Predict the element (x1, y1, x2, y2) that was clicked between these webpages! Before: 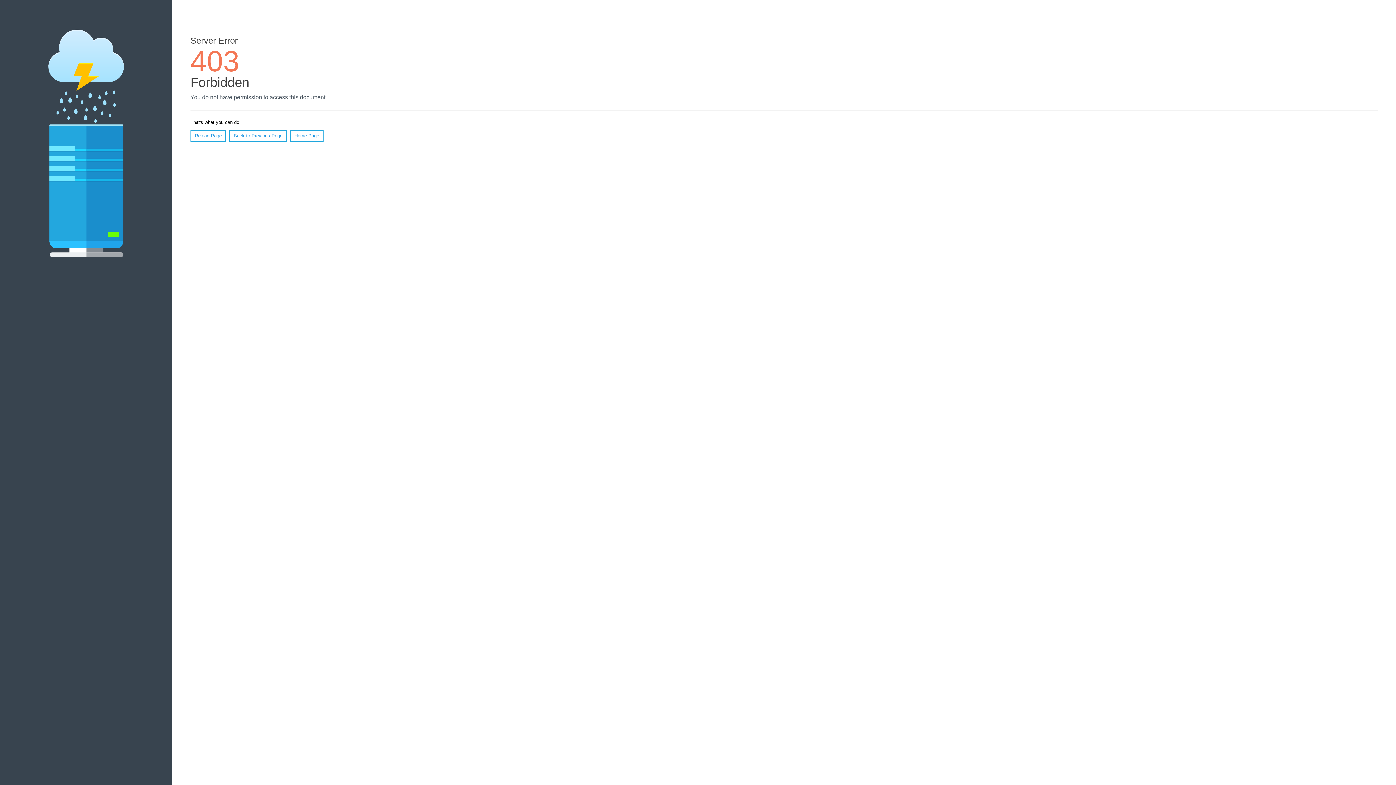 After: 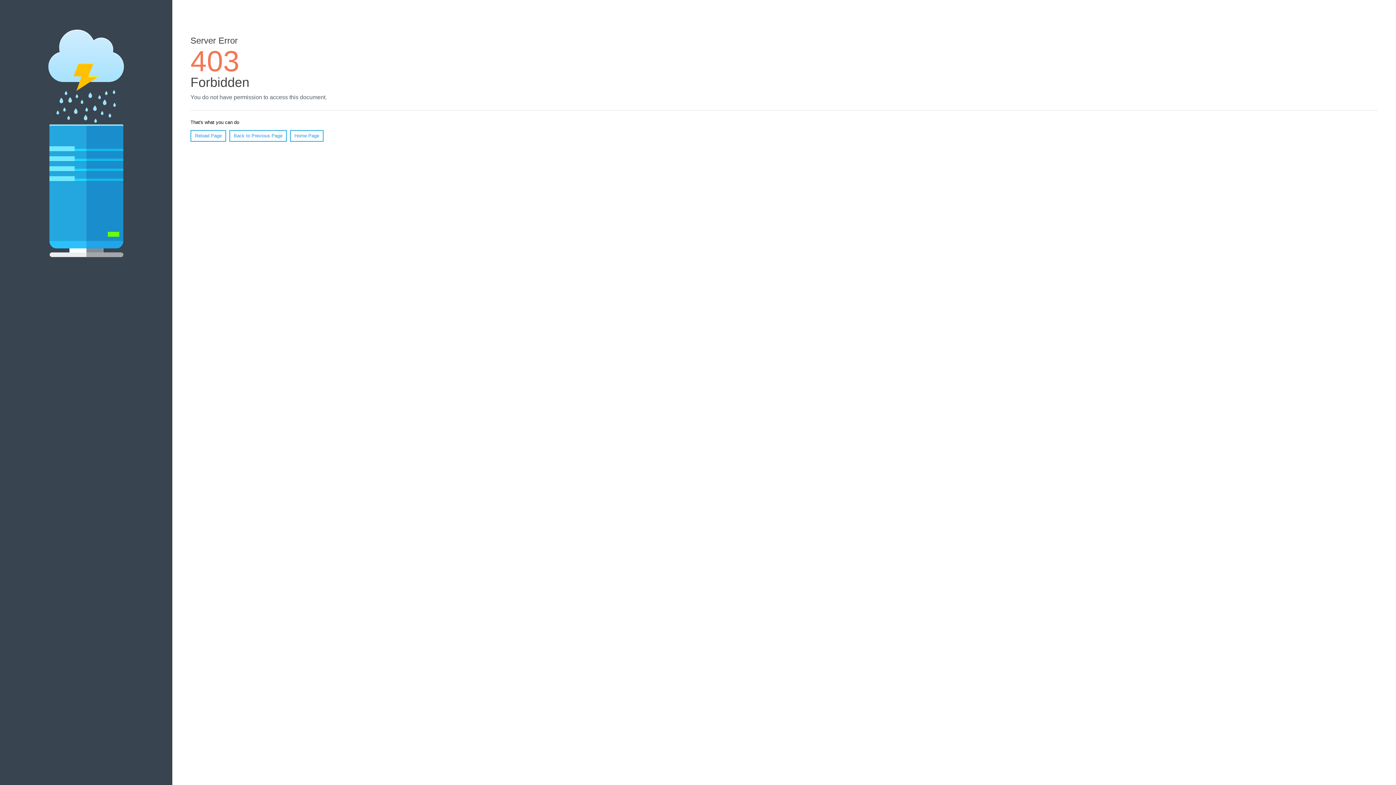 Action: bbox: (290, 130, 323, 141) label: Home Page